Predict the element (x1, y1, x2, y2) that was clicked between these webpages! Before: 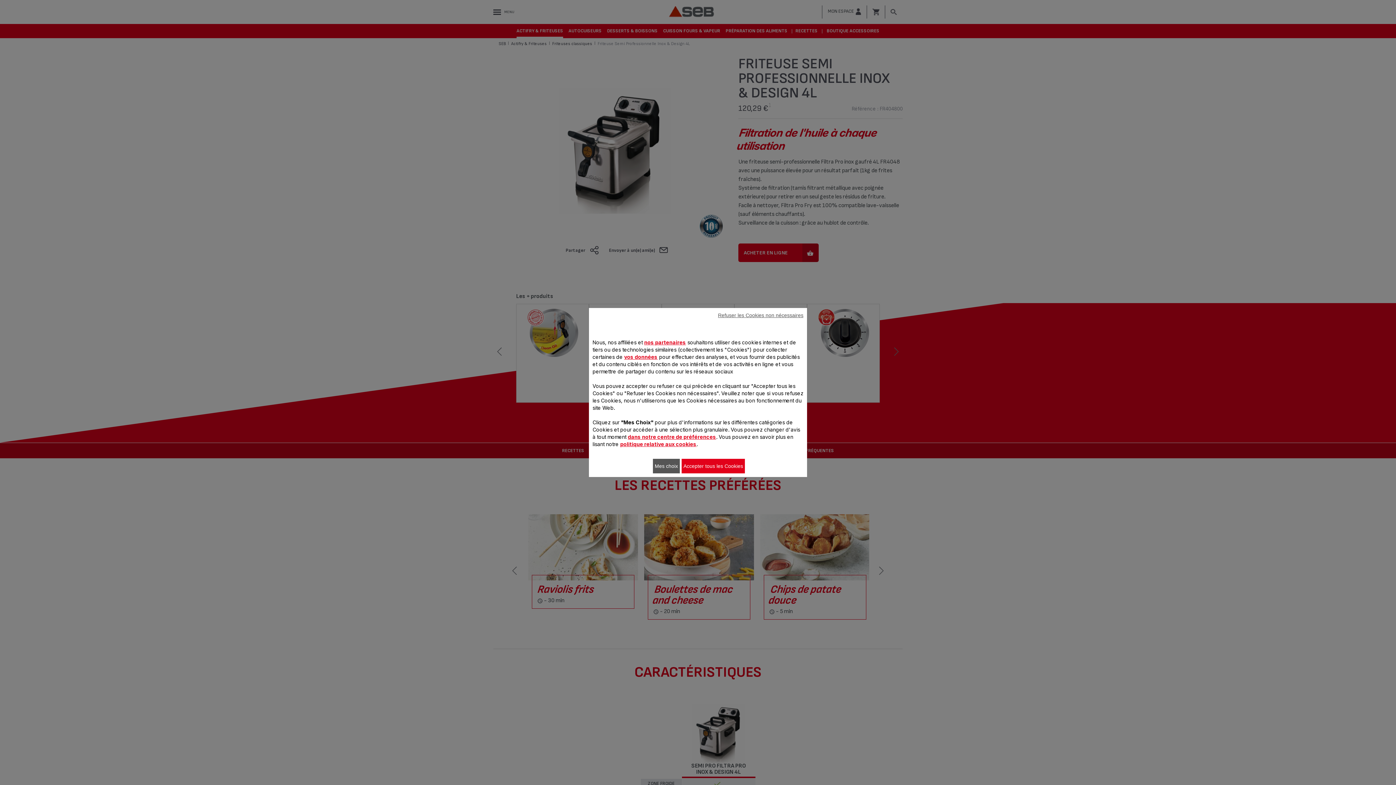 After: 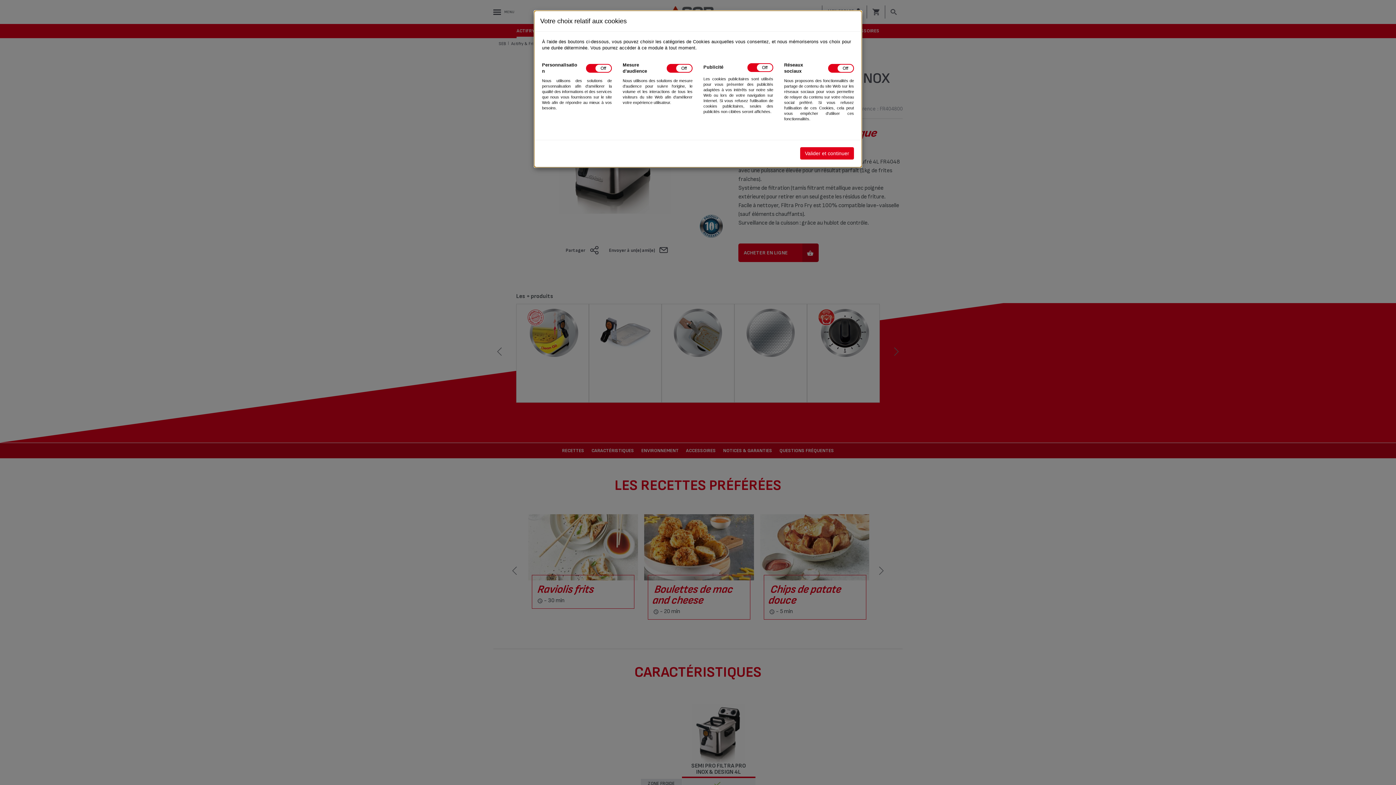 Action: label: Mes choix bbox: (653, 459, 680, 473)